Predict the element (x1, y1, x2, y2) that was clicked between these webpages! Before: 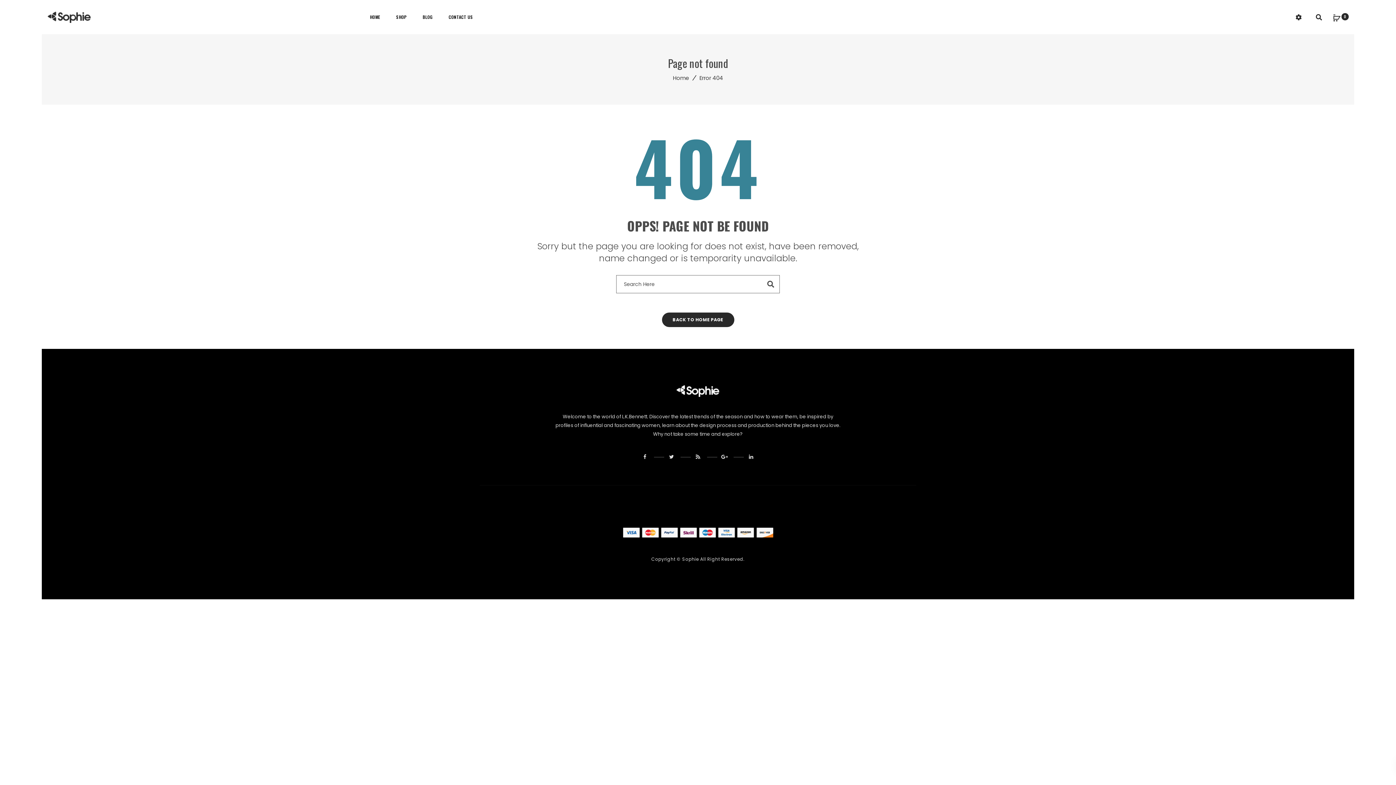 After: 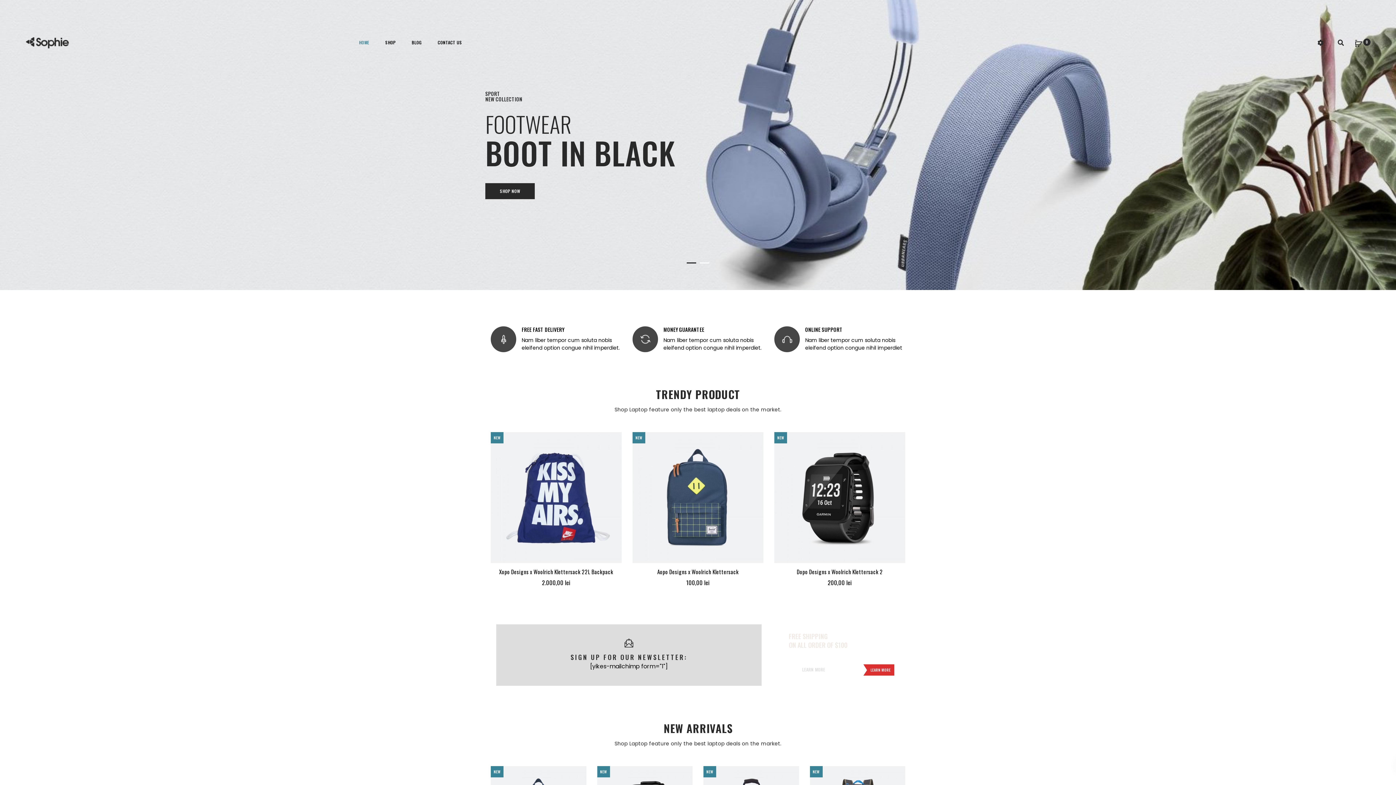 Action: bbox: (673, 74, 689, 81) label: Home